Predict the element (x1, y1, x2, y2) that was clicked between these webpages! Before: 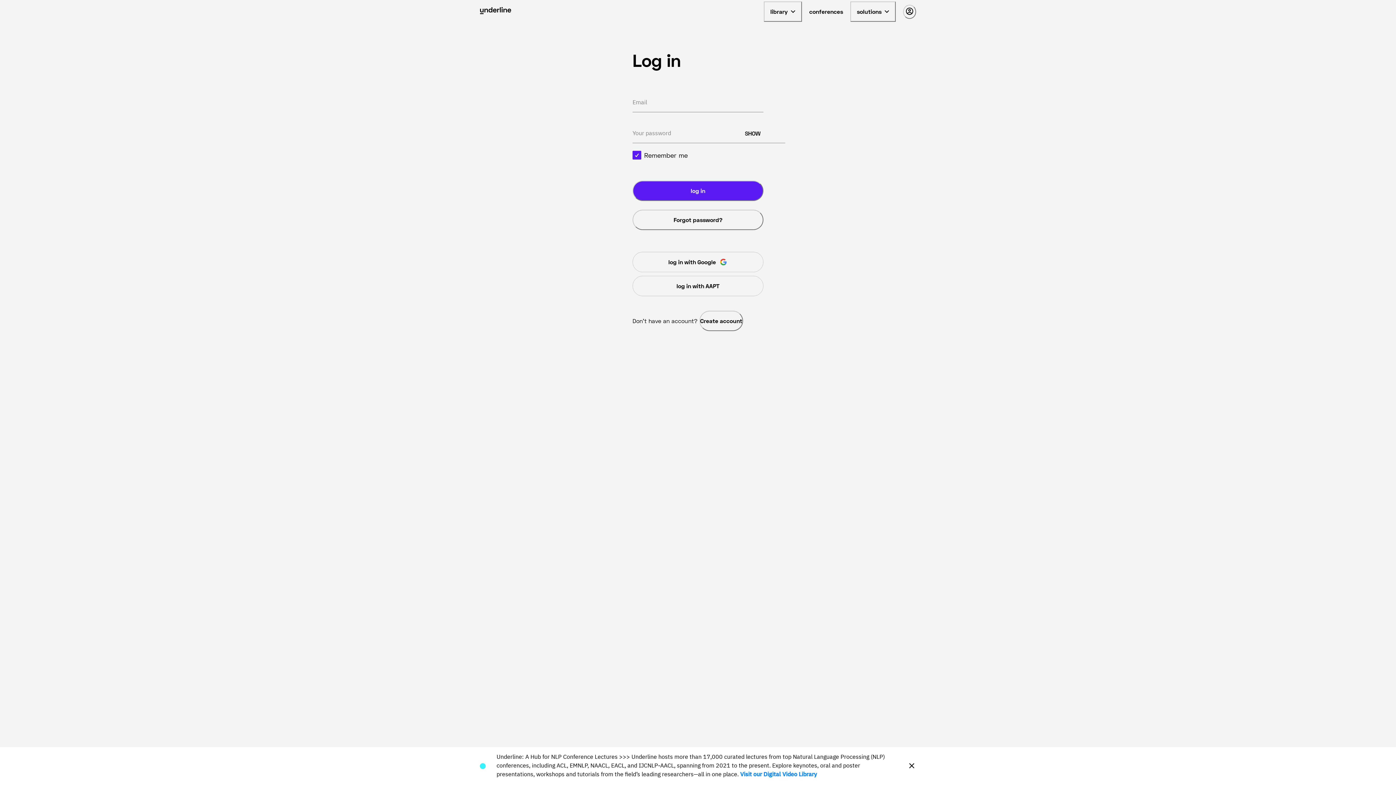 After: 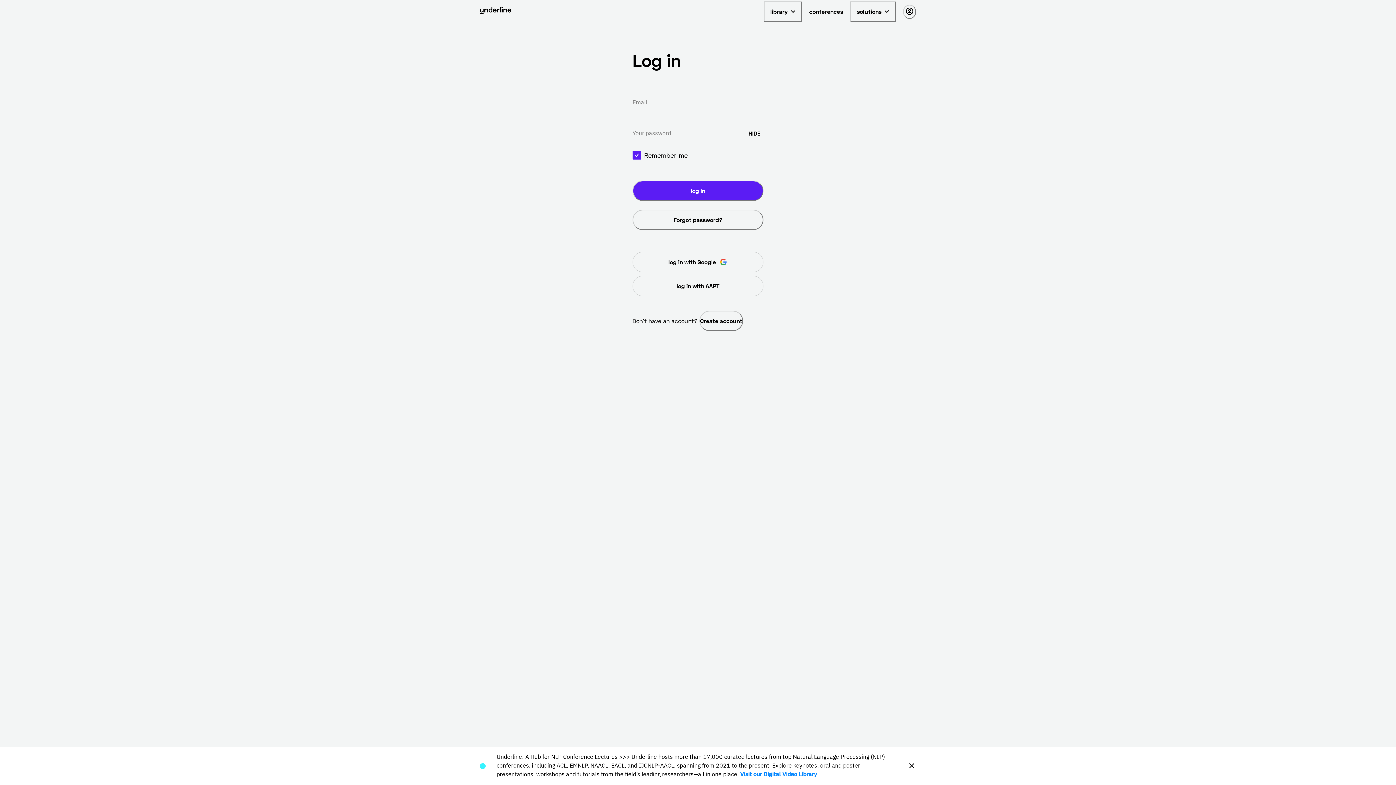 Action: bbox: (745, 129, 760, 137) label: SHOW